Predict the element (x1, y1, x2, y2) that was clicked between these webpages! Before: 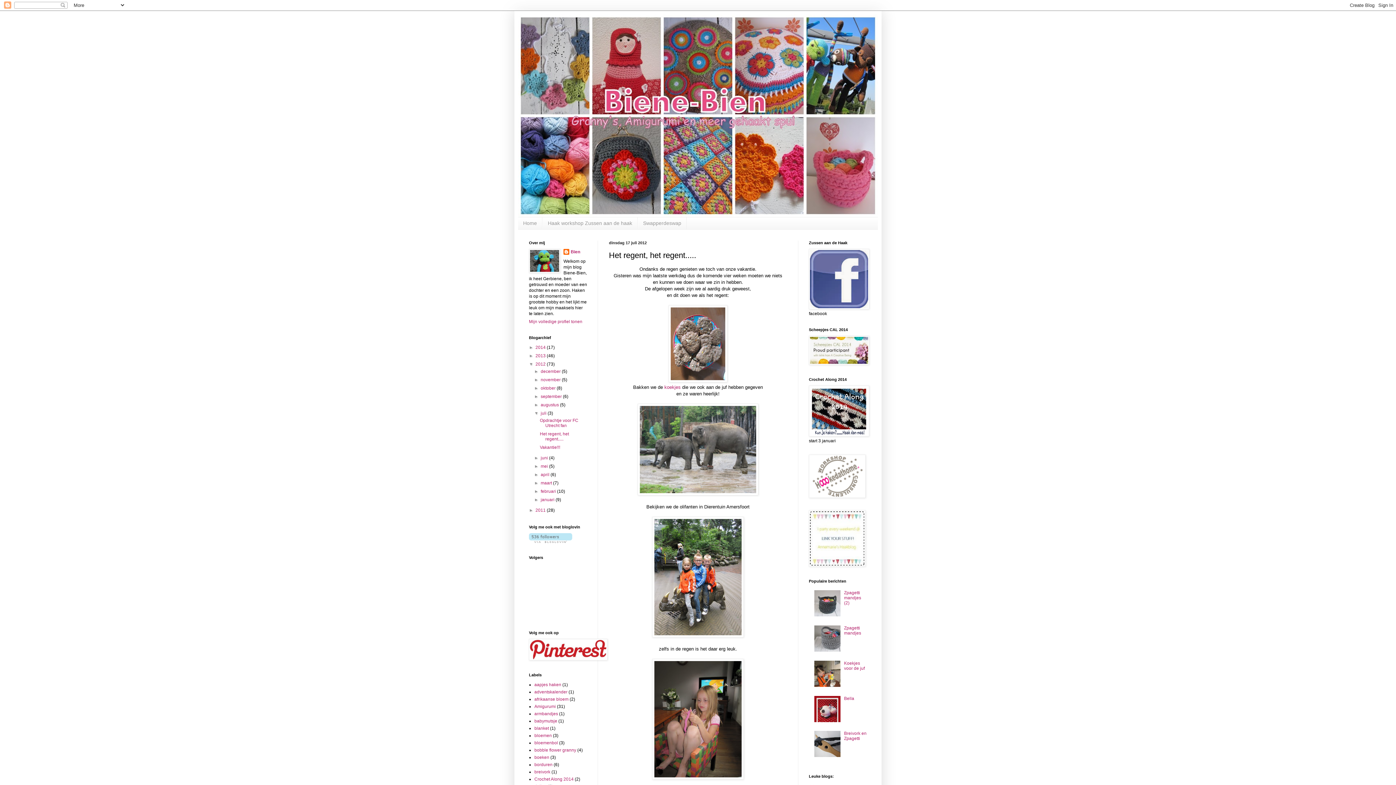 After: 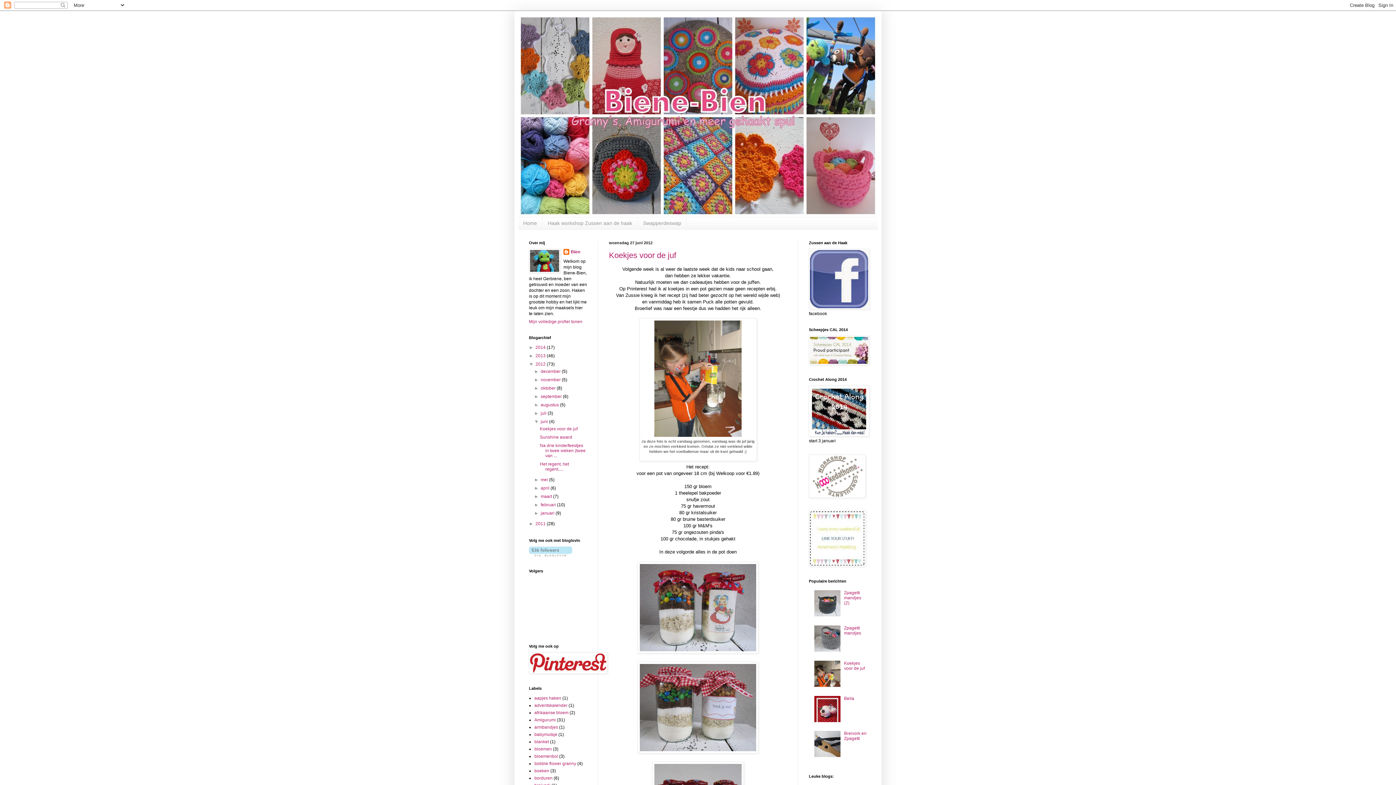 Action: label: juni  bbox: (540, 455, 549, 460)